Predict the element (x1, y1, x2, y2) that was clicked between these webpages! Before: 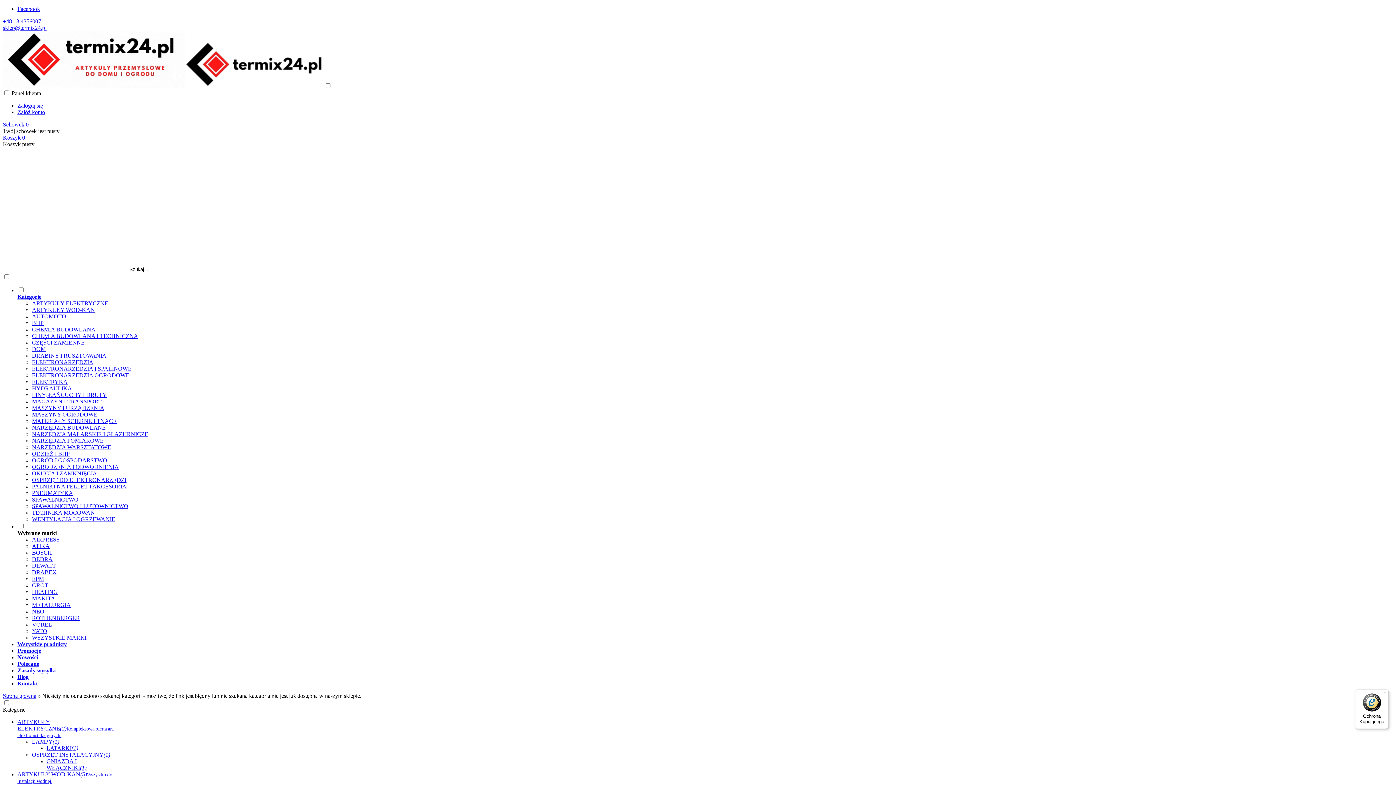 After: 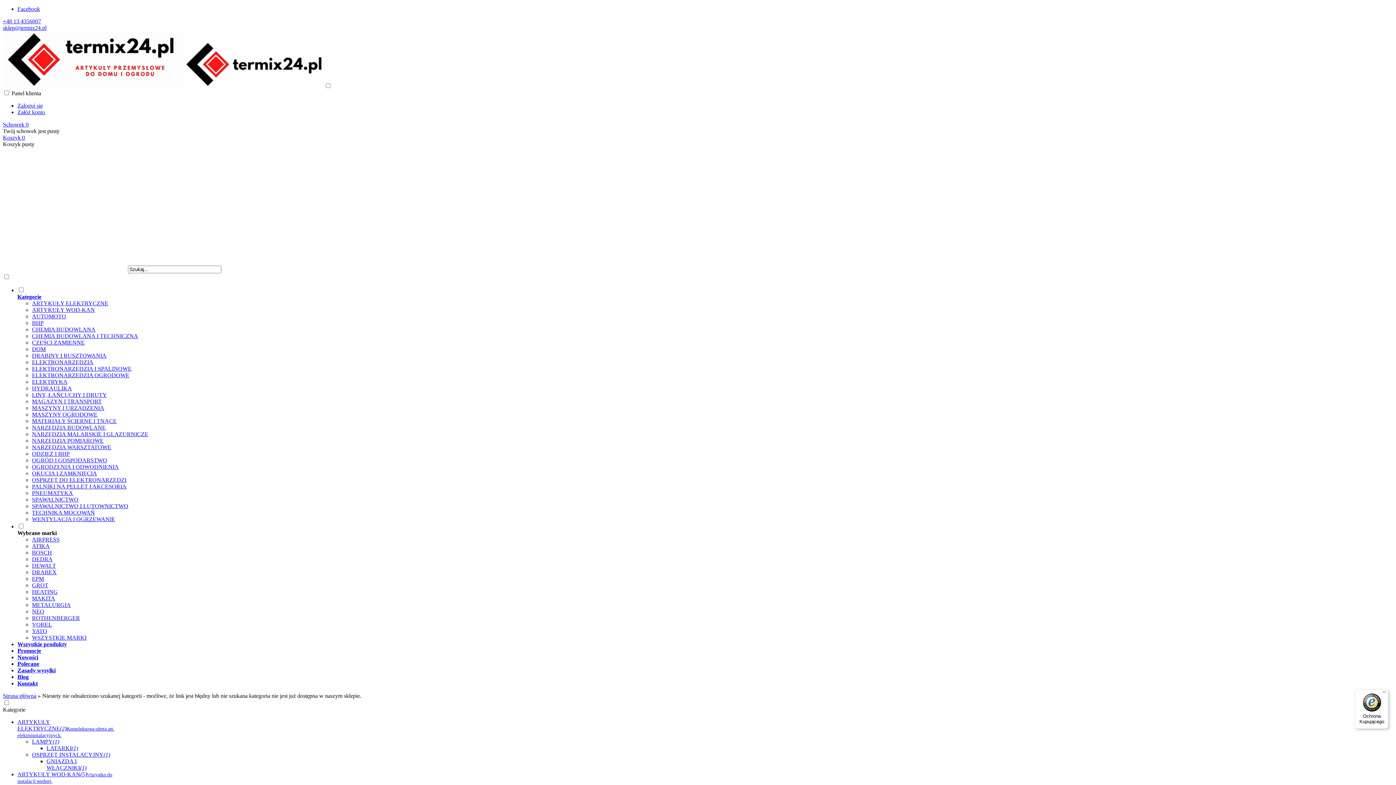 Action: bbox: (2, 18, 41, 24) label: +48 13 4356007